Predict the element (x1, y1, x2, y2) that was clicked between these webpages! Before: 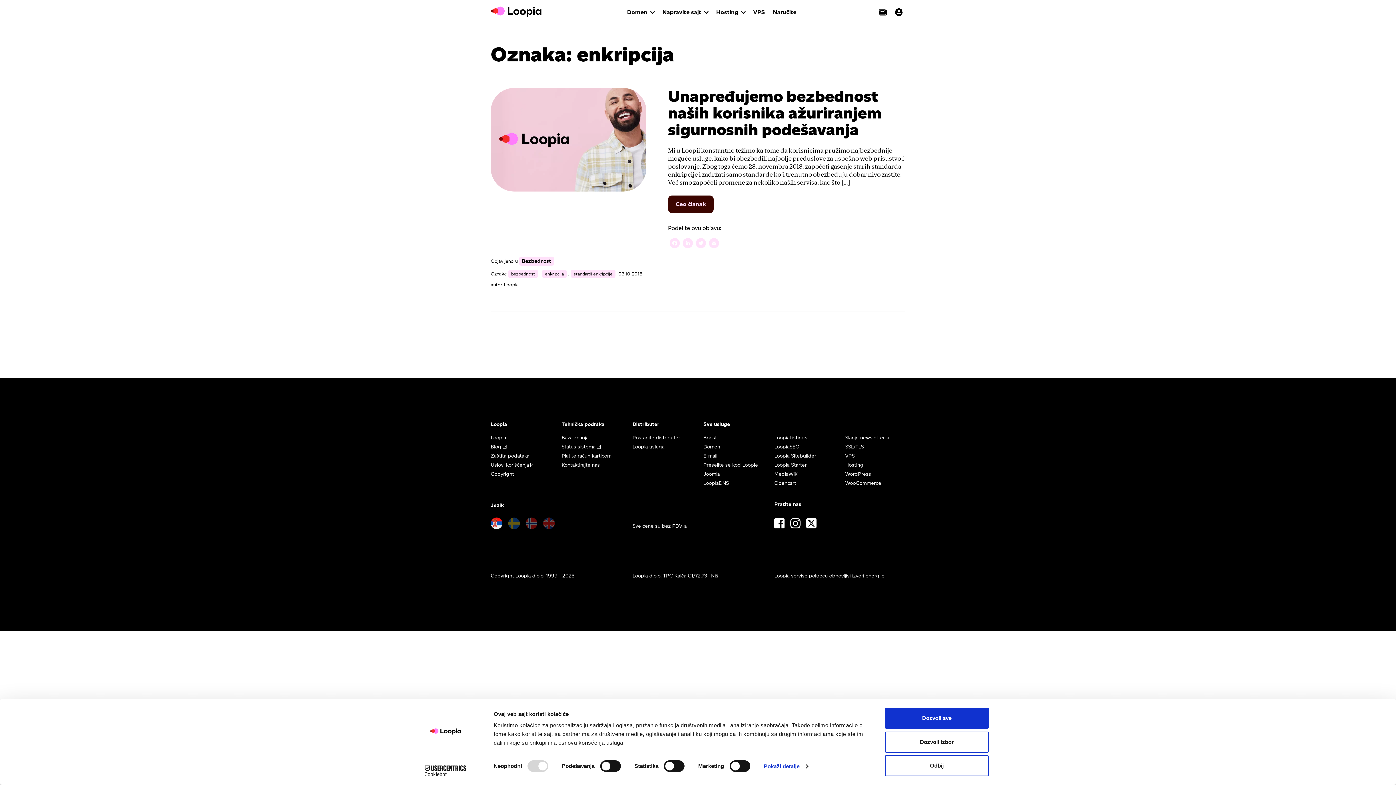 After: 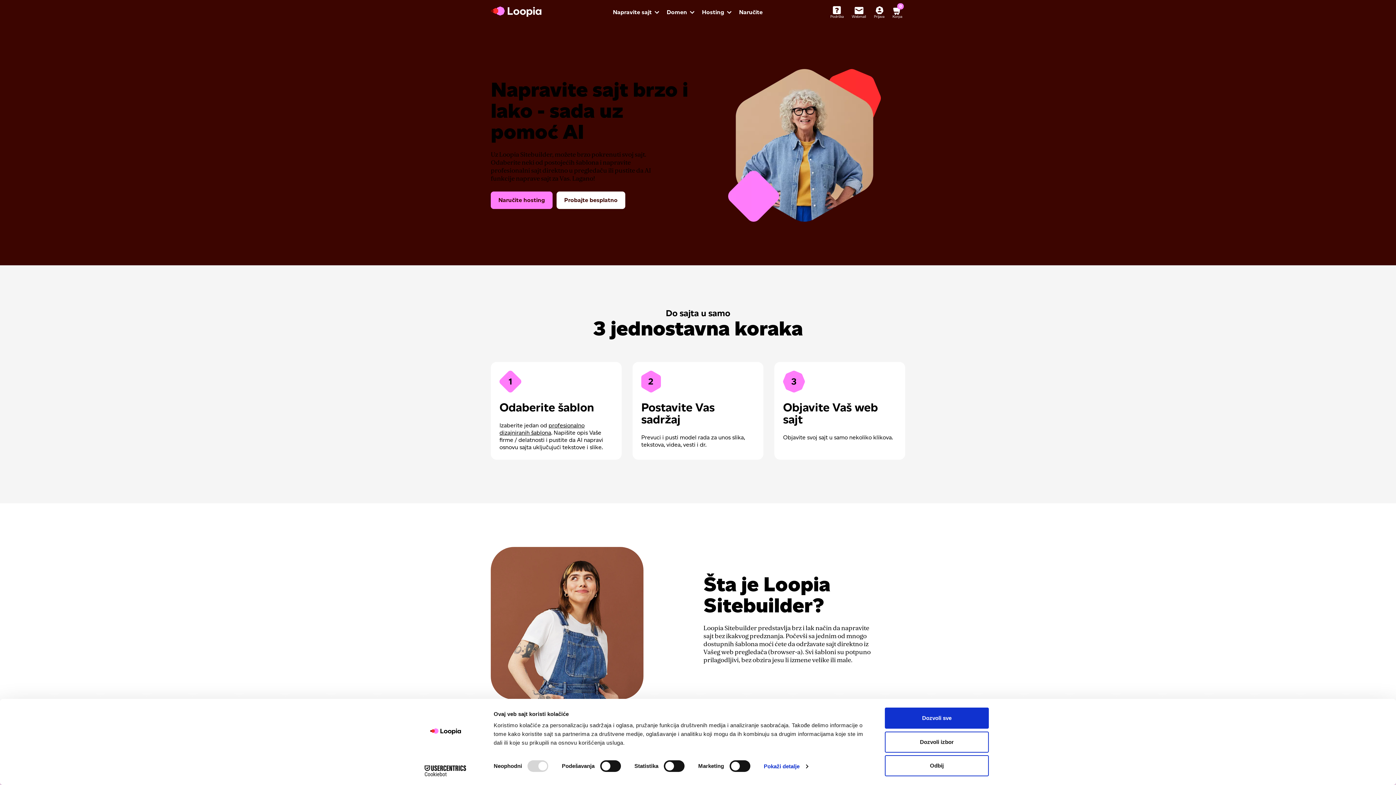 Action: label: Loopia Sitebuilder bbox: (774, 452, 816, 459)